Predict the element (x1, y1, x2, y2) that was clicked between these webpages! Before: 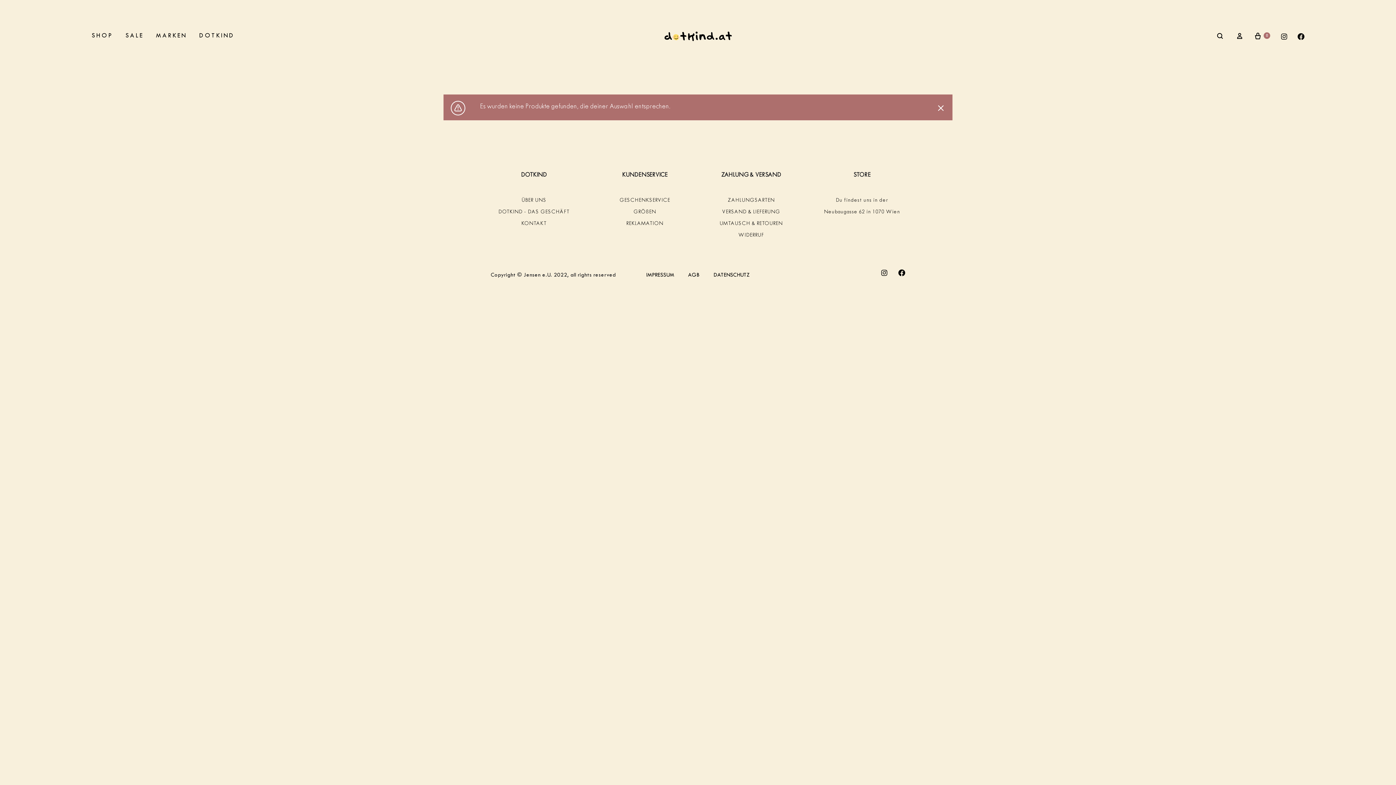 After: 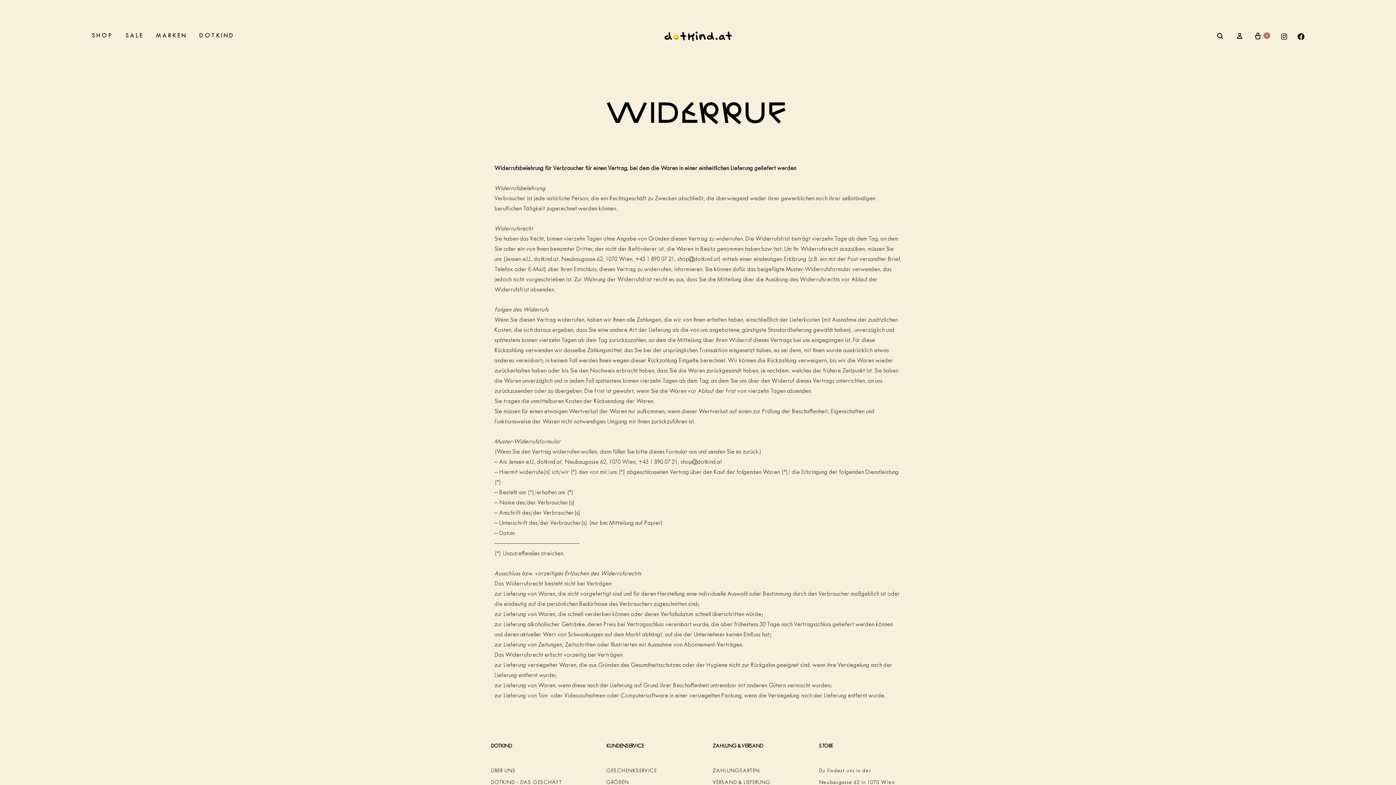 Action: label: WIDERRUF bbox: (738, 233, 764, 238)